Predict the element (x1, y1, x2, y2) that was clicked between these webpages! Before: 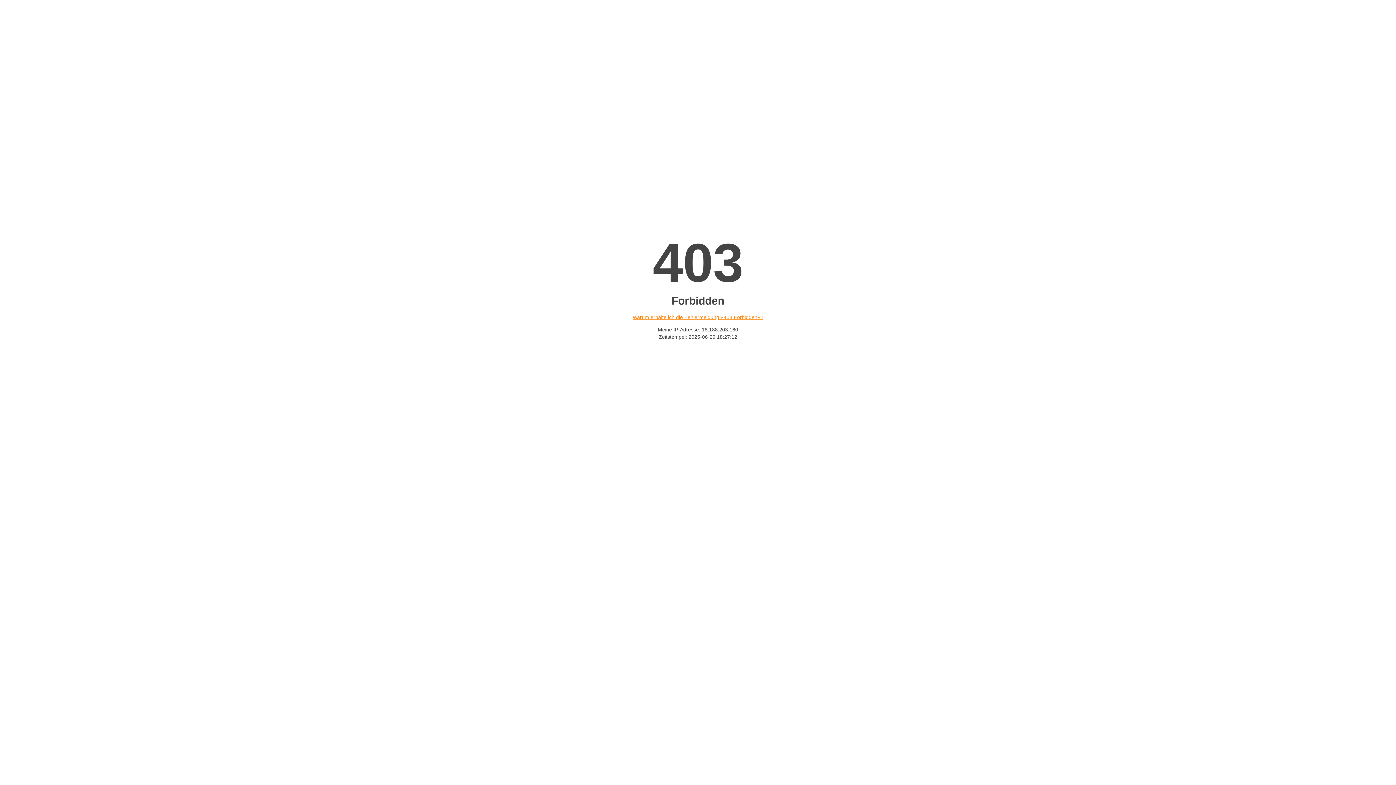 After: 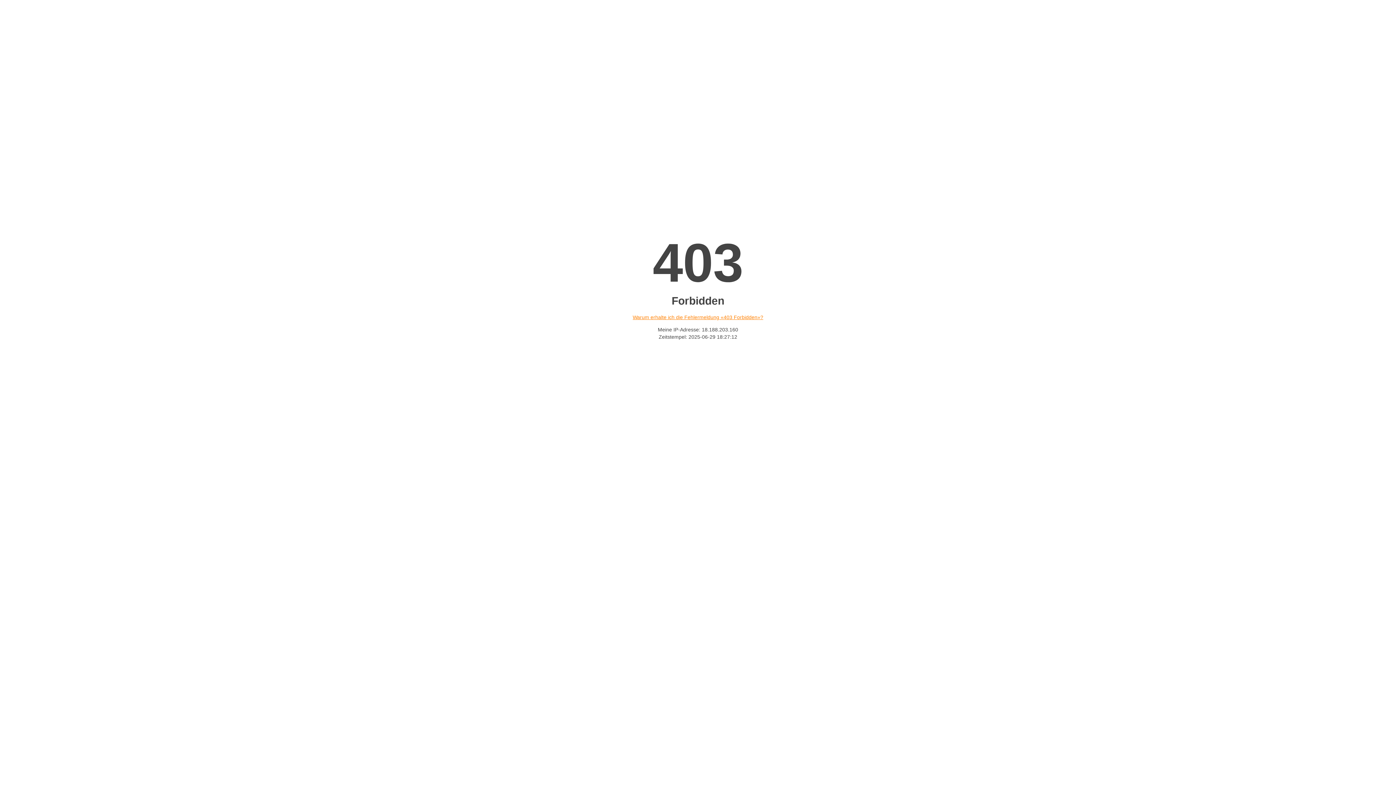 Action: bbox: (632, 314, 763, 320) label: Warum erhalte ich die Fehlermeldung «403 Forbidden»?